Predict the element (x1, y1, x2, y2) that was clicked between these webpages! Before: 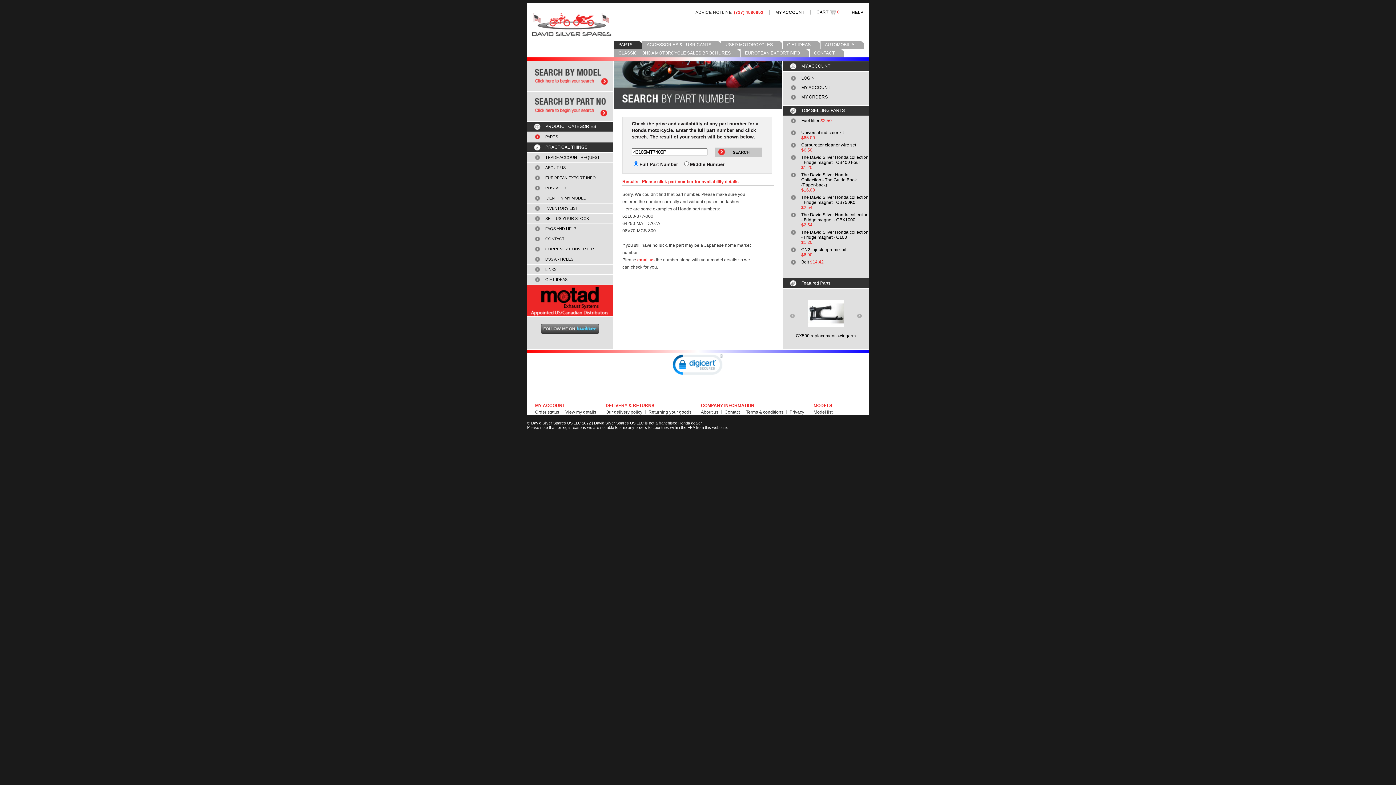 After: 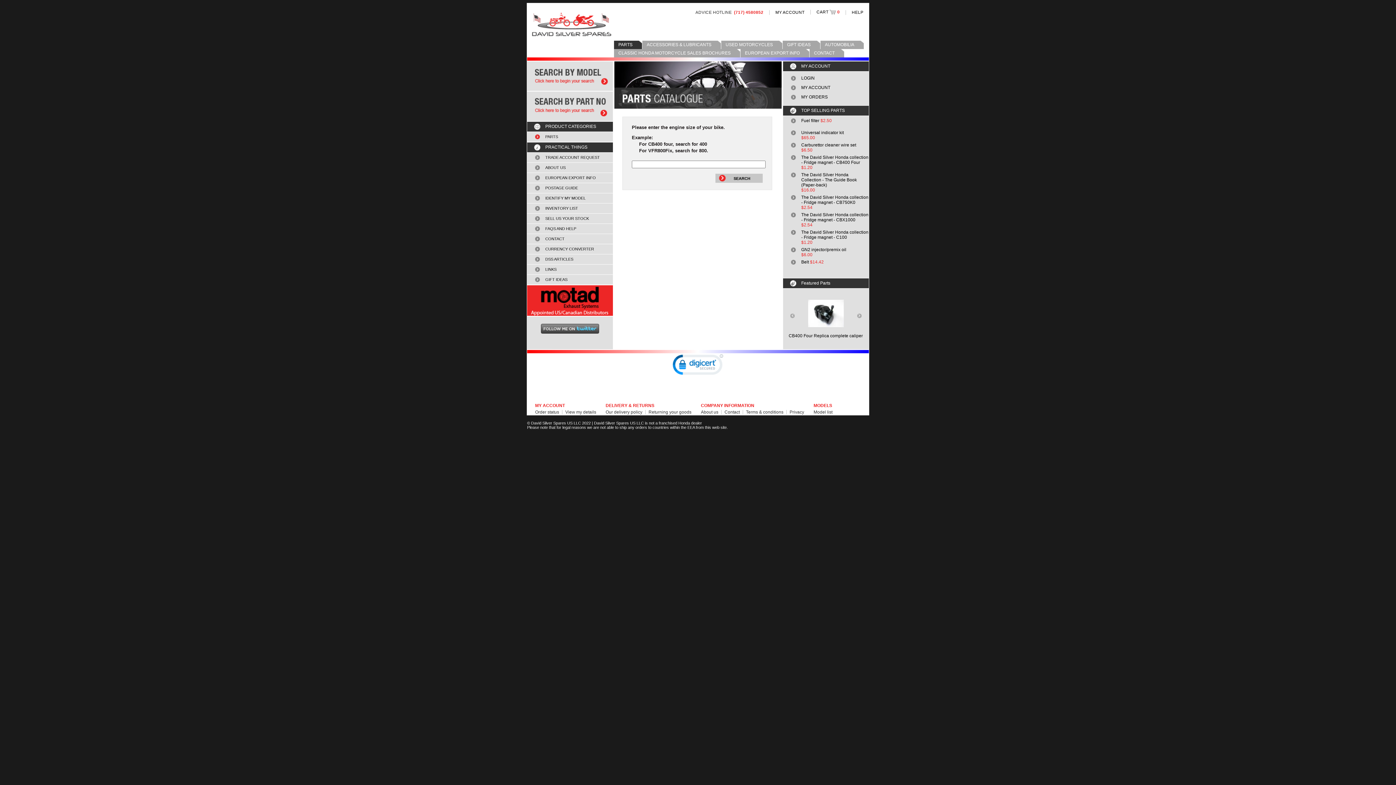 Action: label: PARTS bbox: (614, 40, 642, 49)